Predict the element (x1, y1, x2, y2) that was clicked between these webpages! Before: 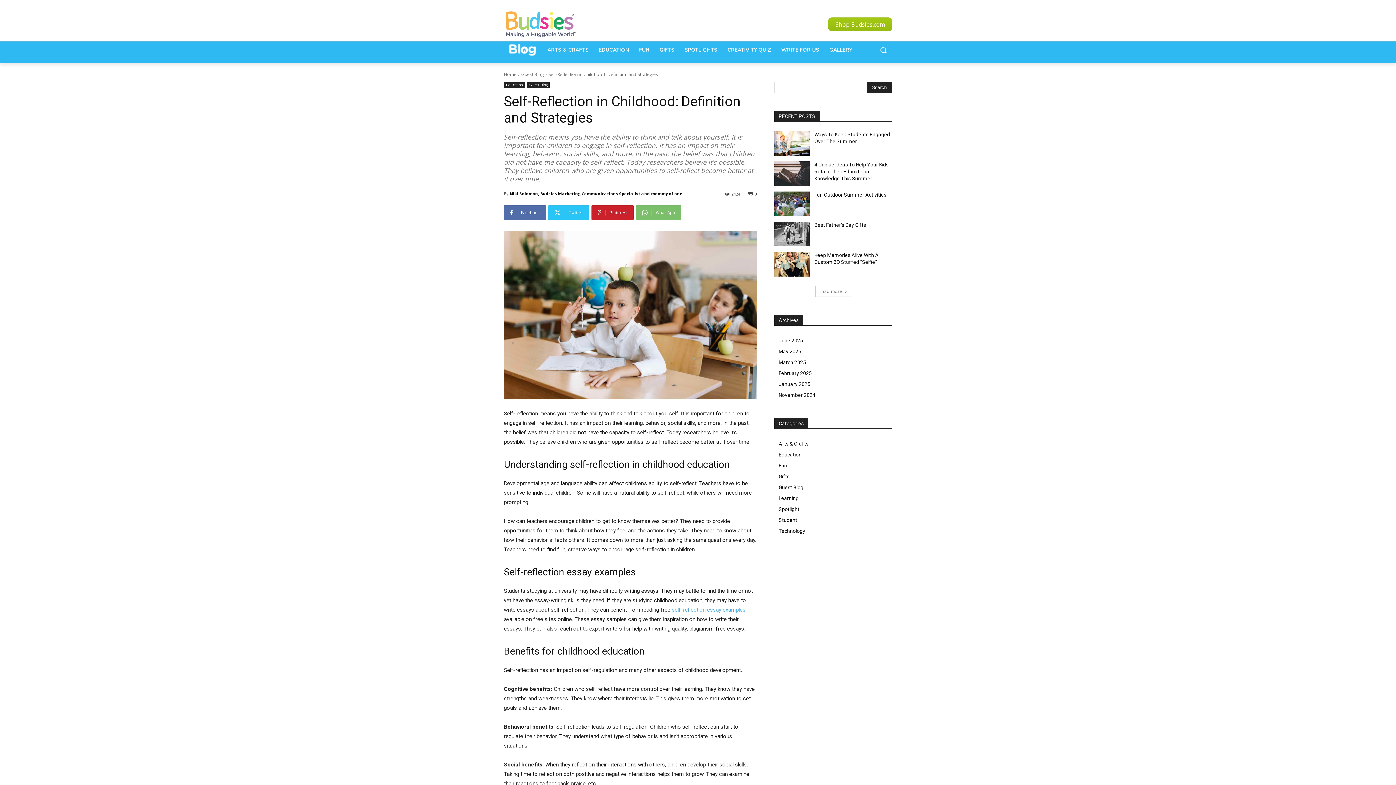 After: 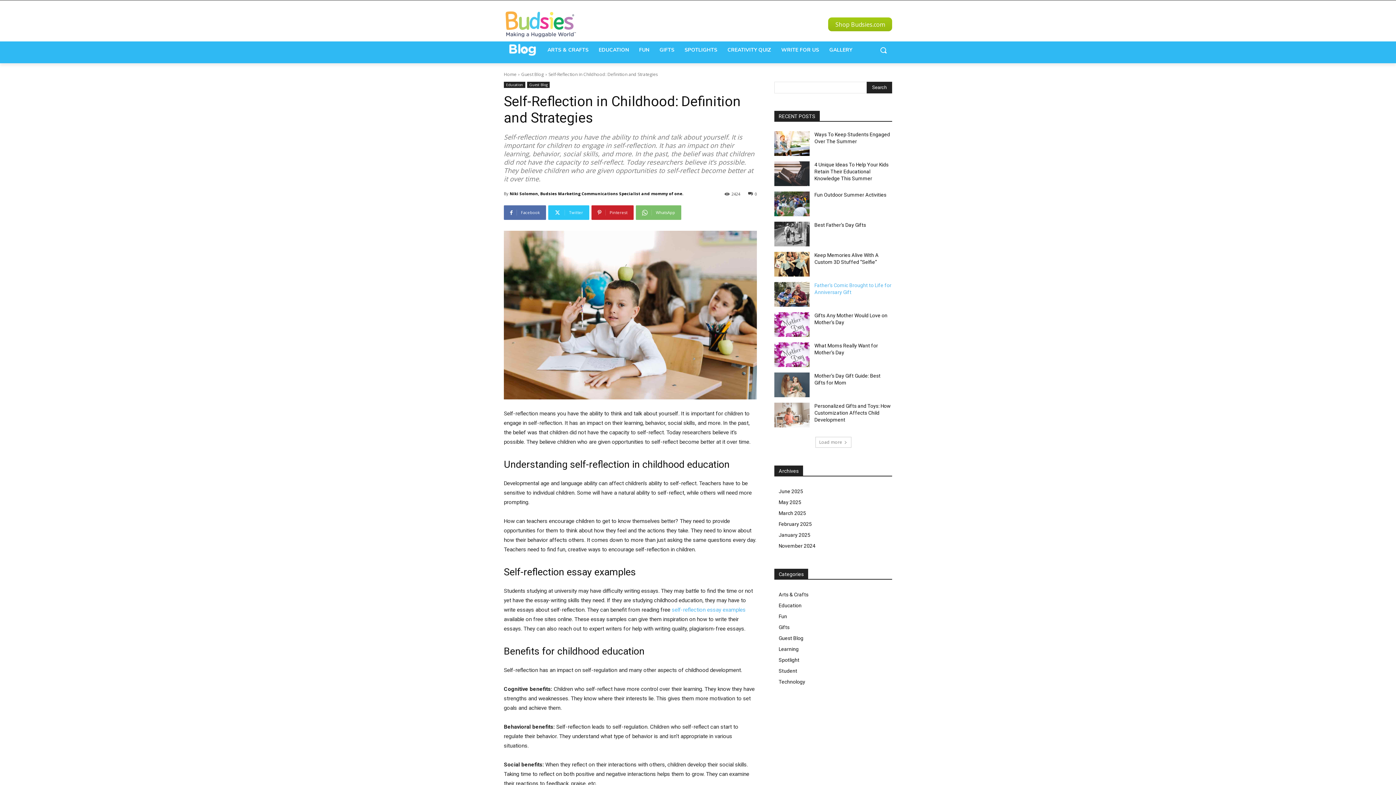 Action: bbox: (815, 286, 851, 297) label: Load more